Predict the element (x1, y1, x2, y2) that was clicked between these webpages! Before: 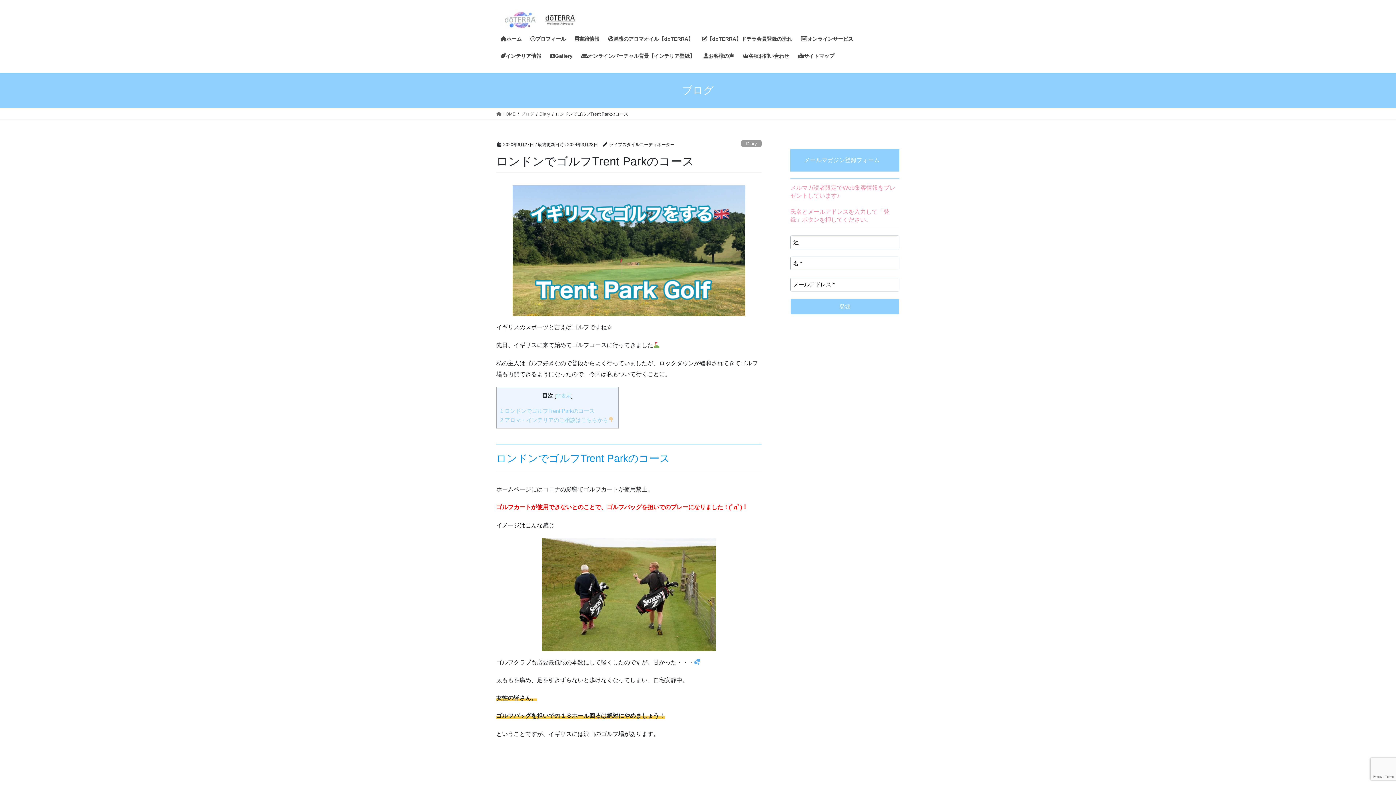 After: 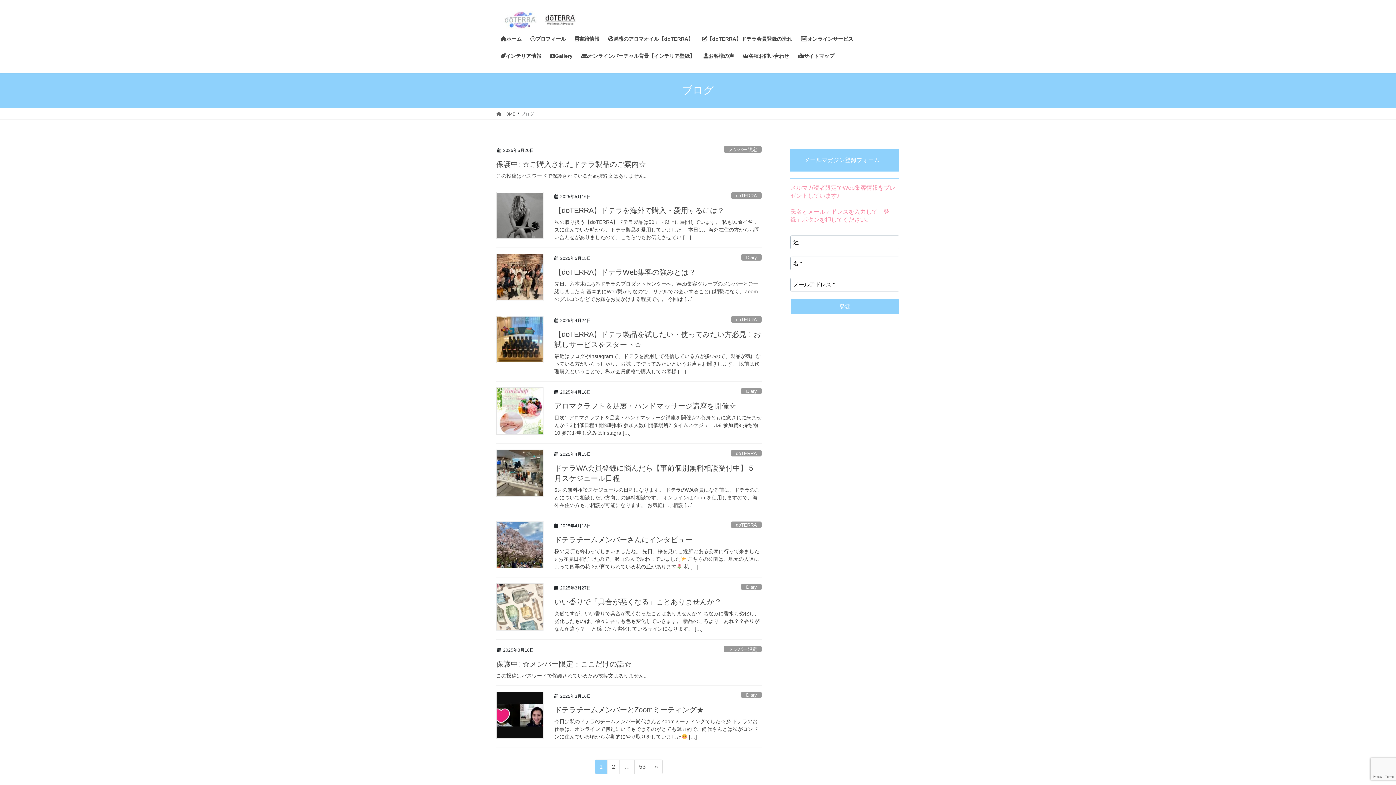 Action: bbox: (521, 110, 534, 117) label: ブログ